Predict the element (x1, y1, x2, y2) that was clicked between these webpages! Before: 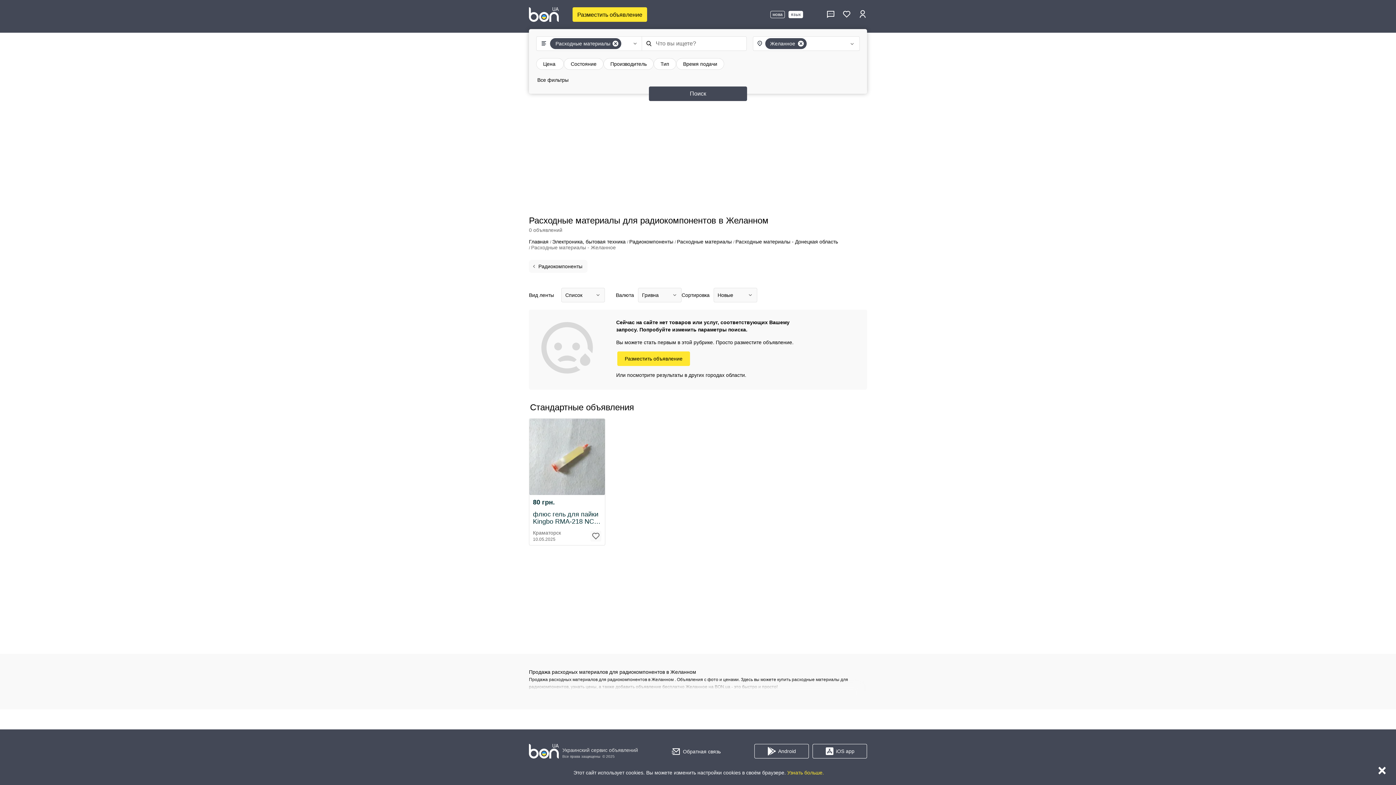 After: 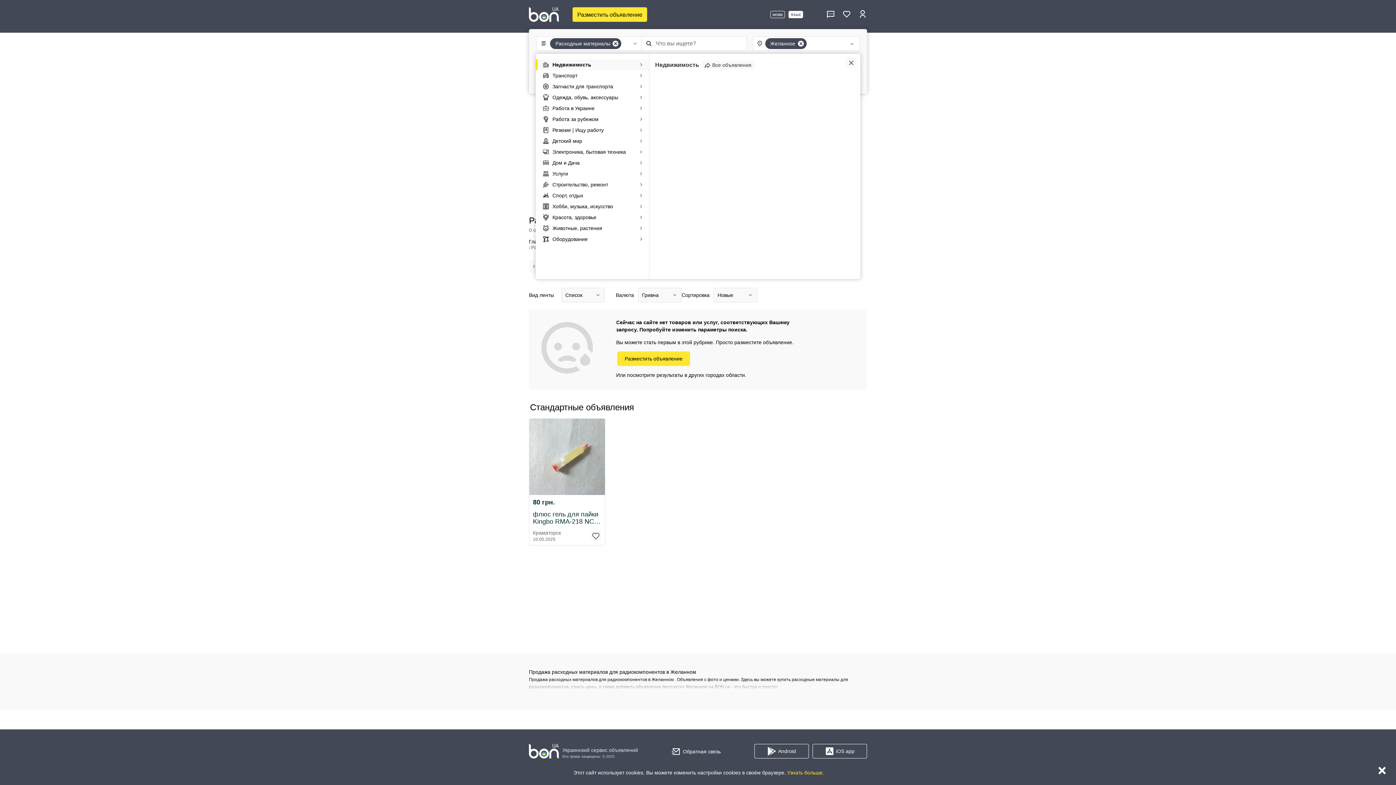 Action: label: Расходные материалы bbox: (536, 38, 638, 49)